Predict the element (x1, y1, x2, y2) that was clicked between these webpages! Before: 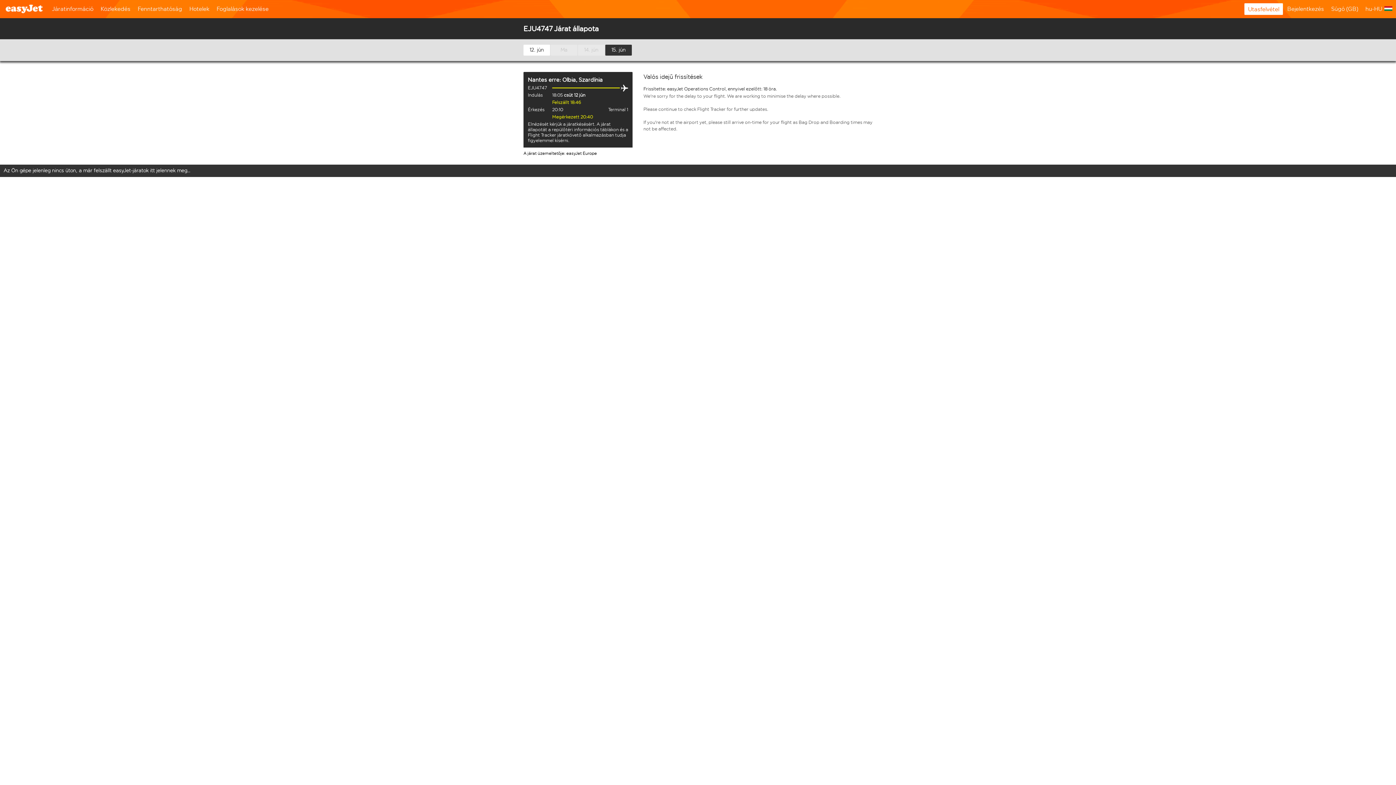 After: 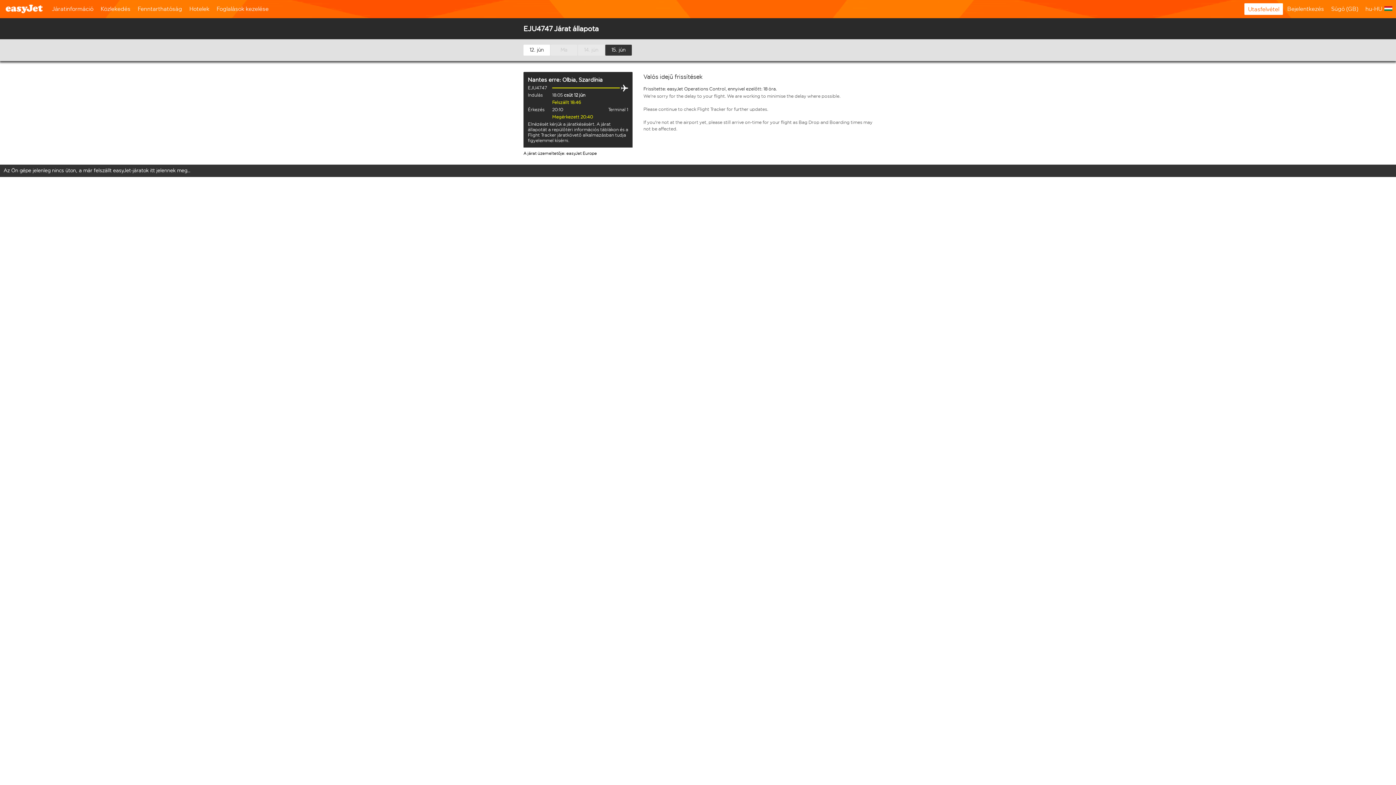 Action: label: Ma 13. jún bbox: (550, 44, 577, 55)